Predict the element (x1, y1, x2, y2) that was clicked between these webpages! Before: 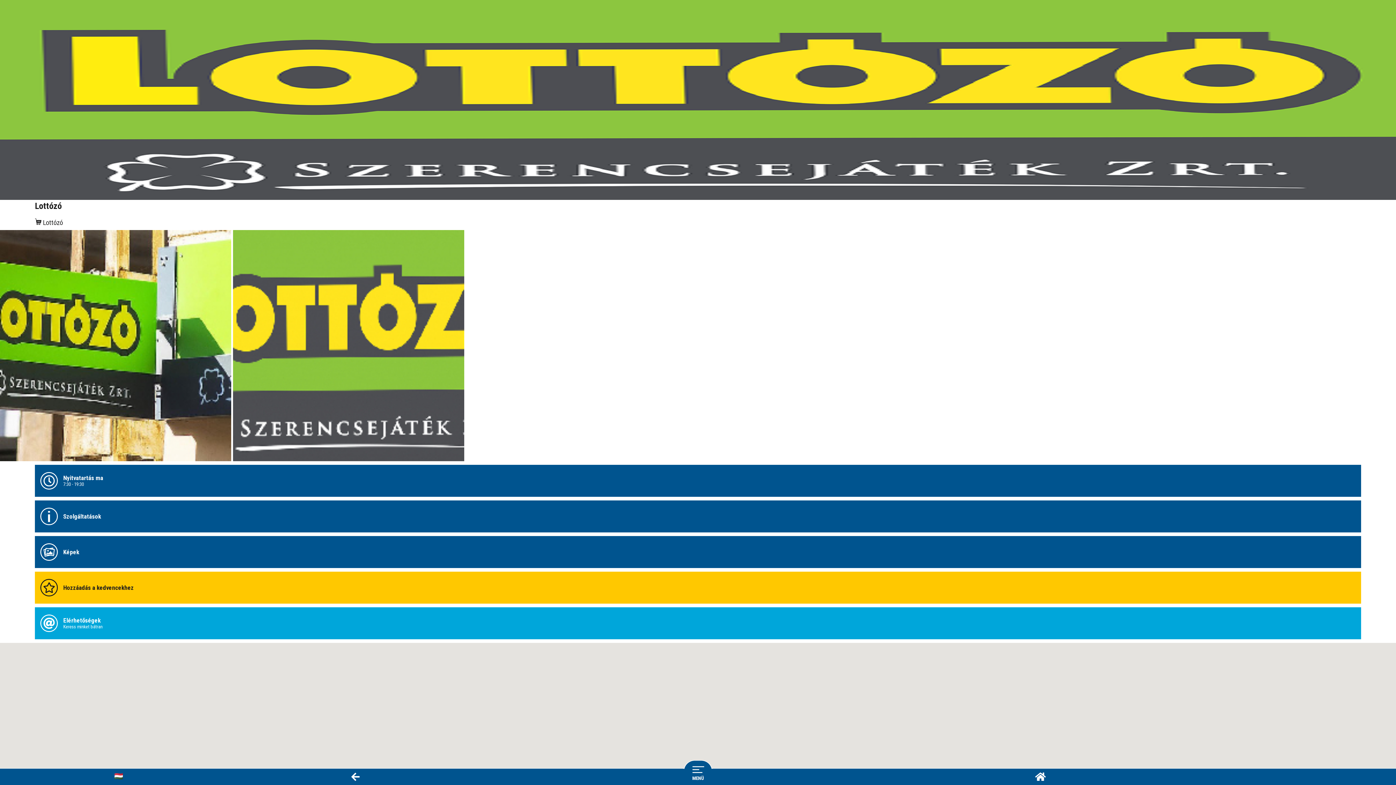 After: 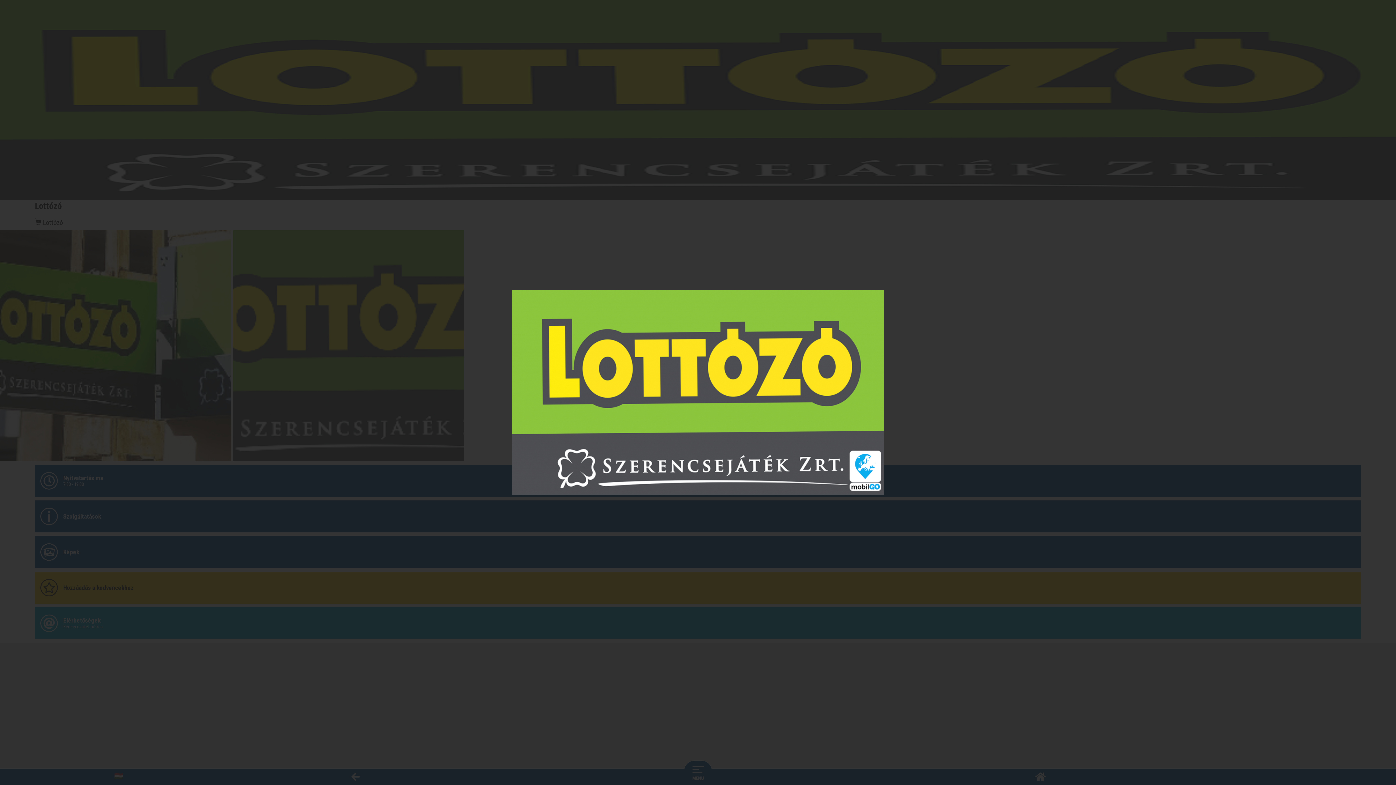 Action: bbox: (233, 230, 464, 461)